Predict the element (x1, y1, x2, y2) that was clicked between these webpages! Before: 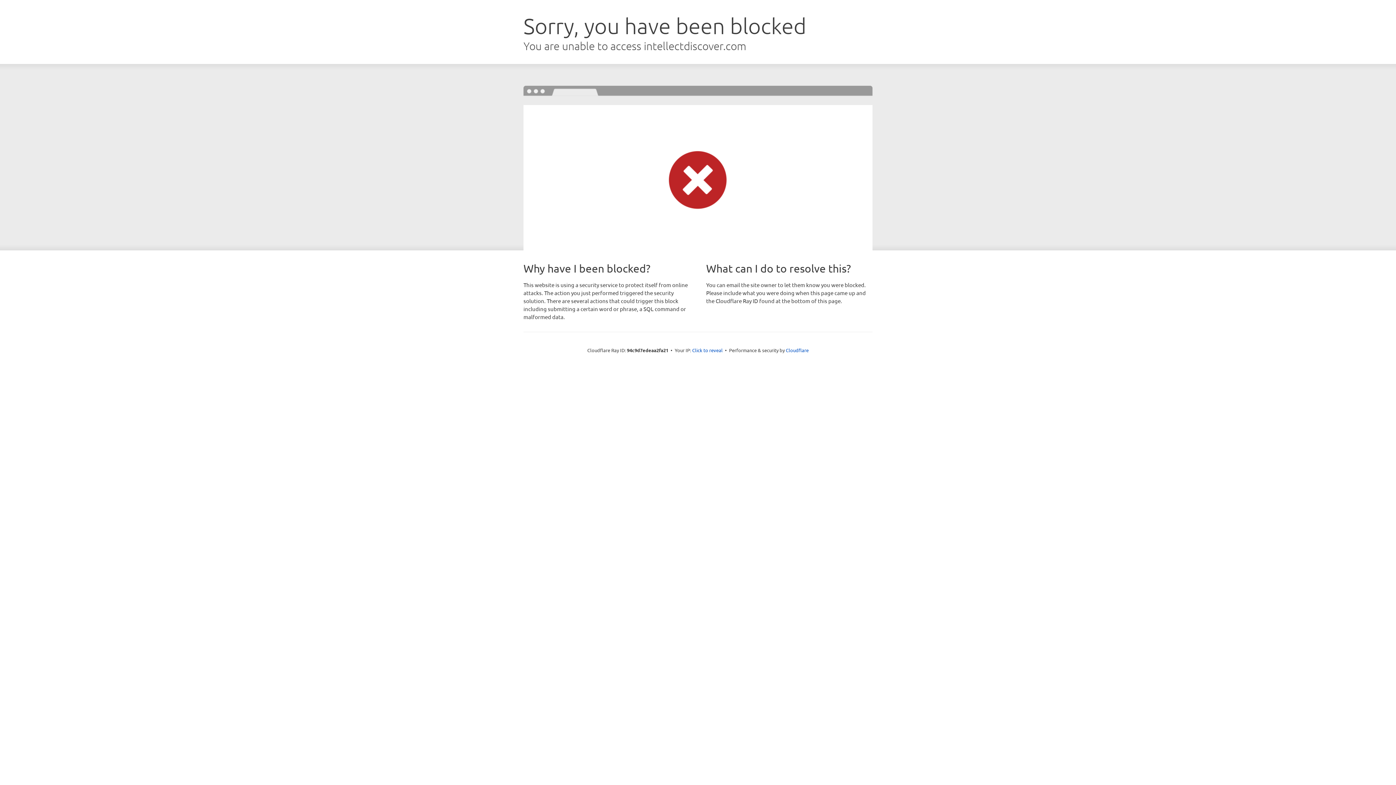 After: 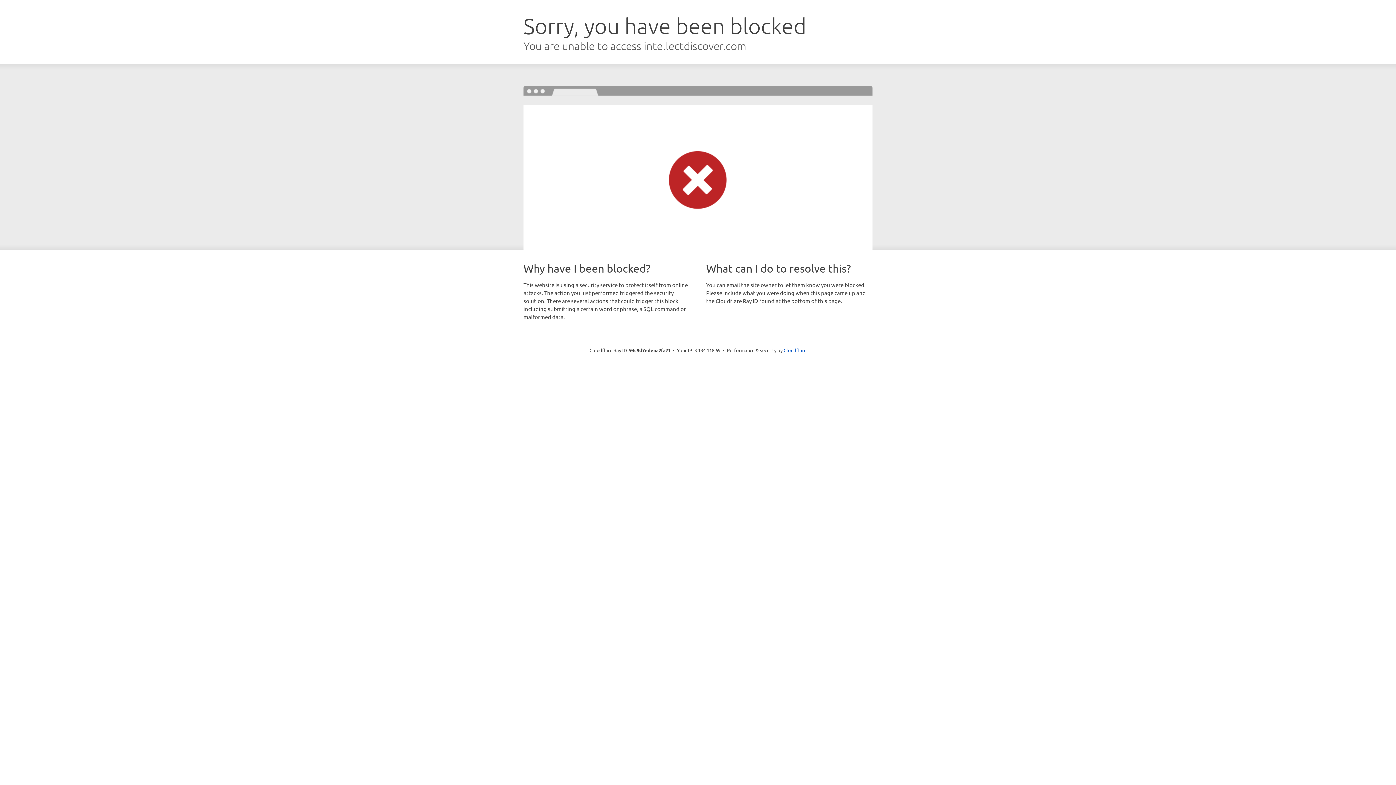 Action: bbox: (692, 346, 722, 353) label: Click to reveal